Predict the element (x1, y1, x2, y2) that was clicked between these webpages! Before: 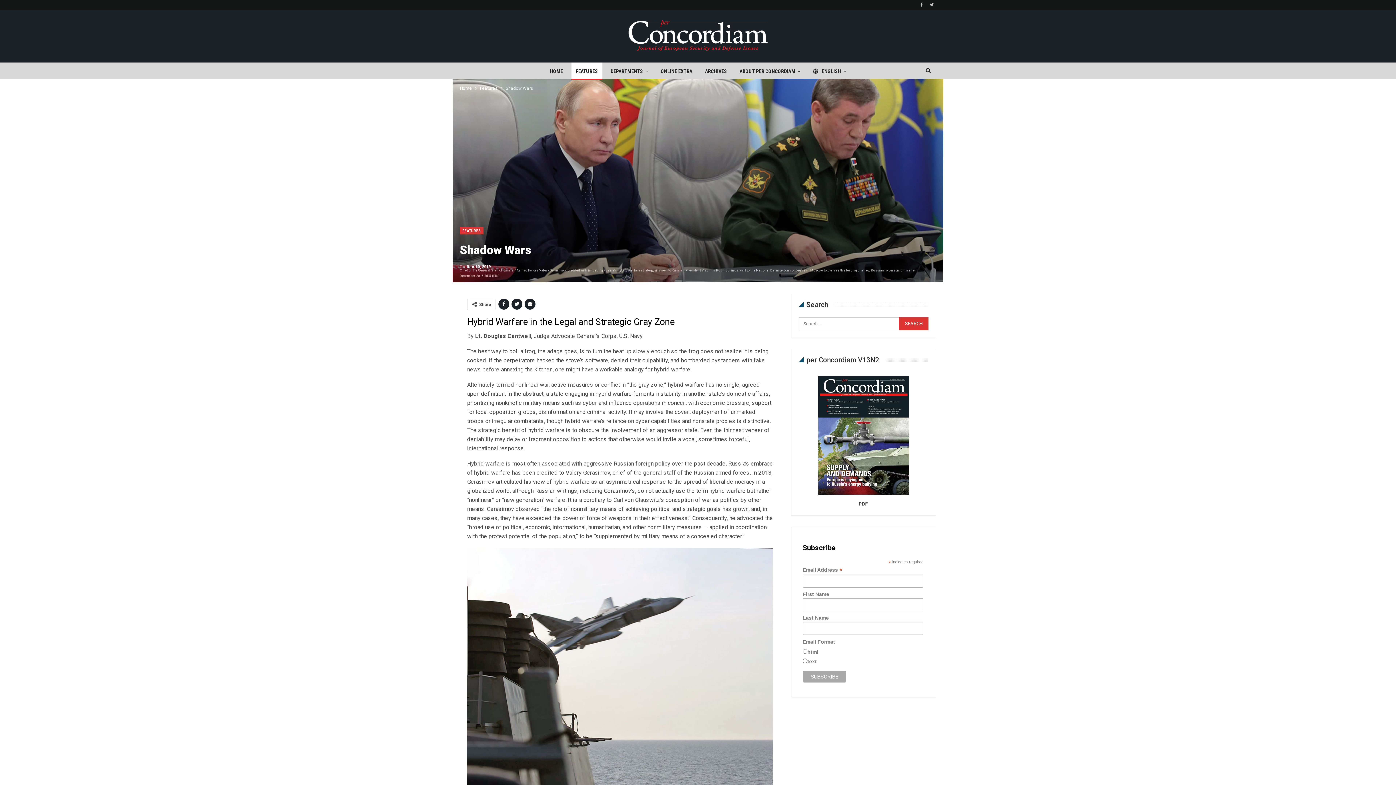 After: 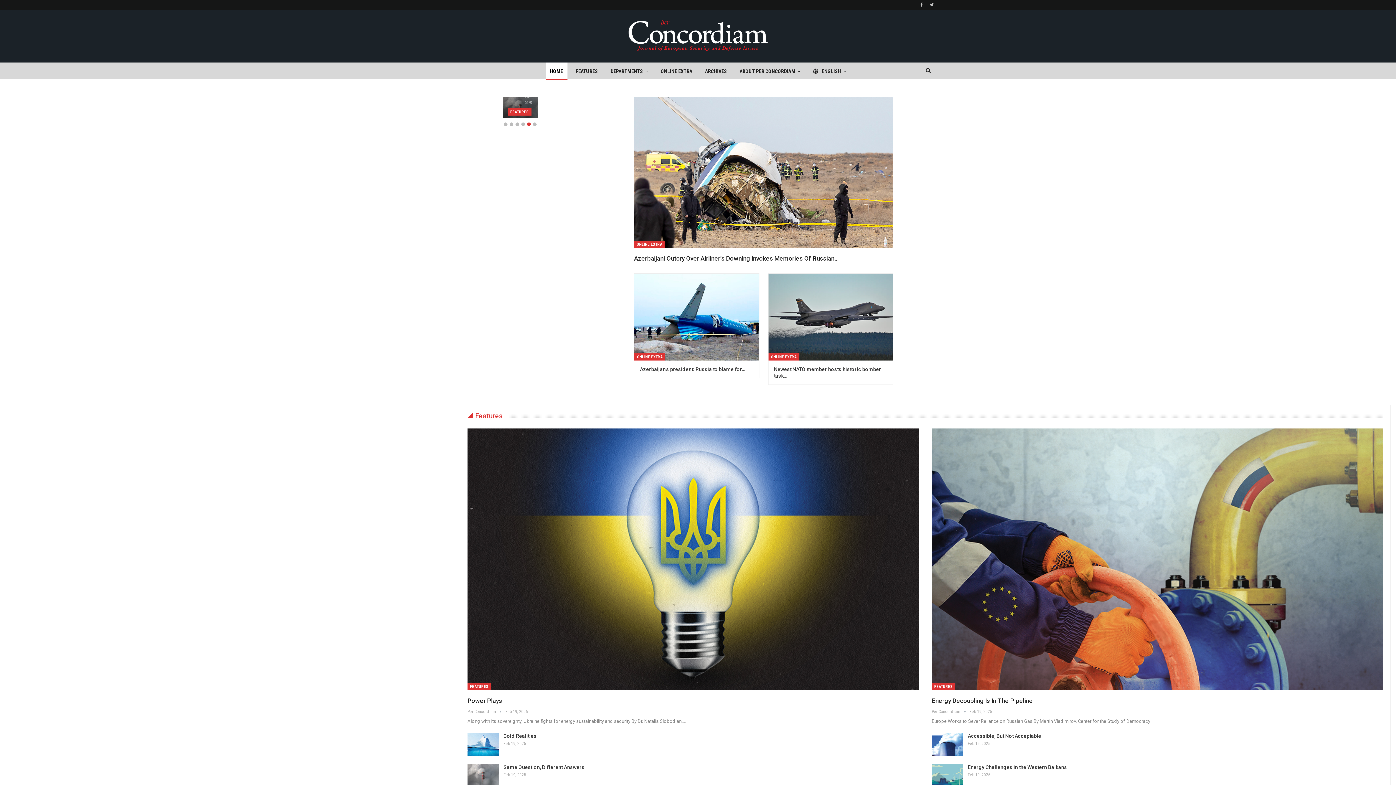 Action: label: HOME bbox: (545, 62, 567, 80)